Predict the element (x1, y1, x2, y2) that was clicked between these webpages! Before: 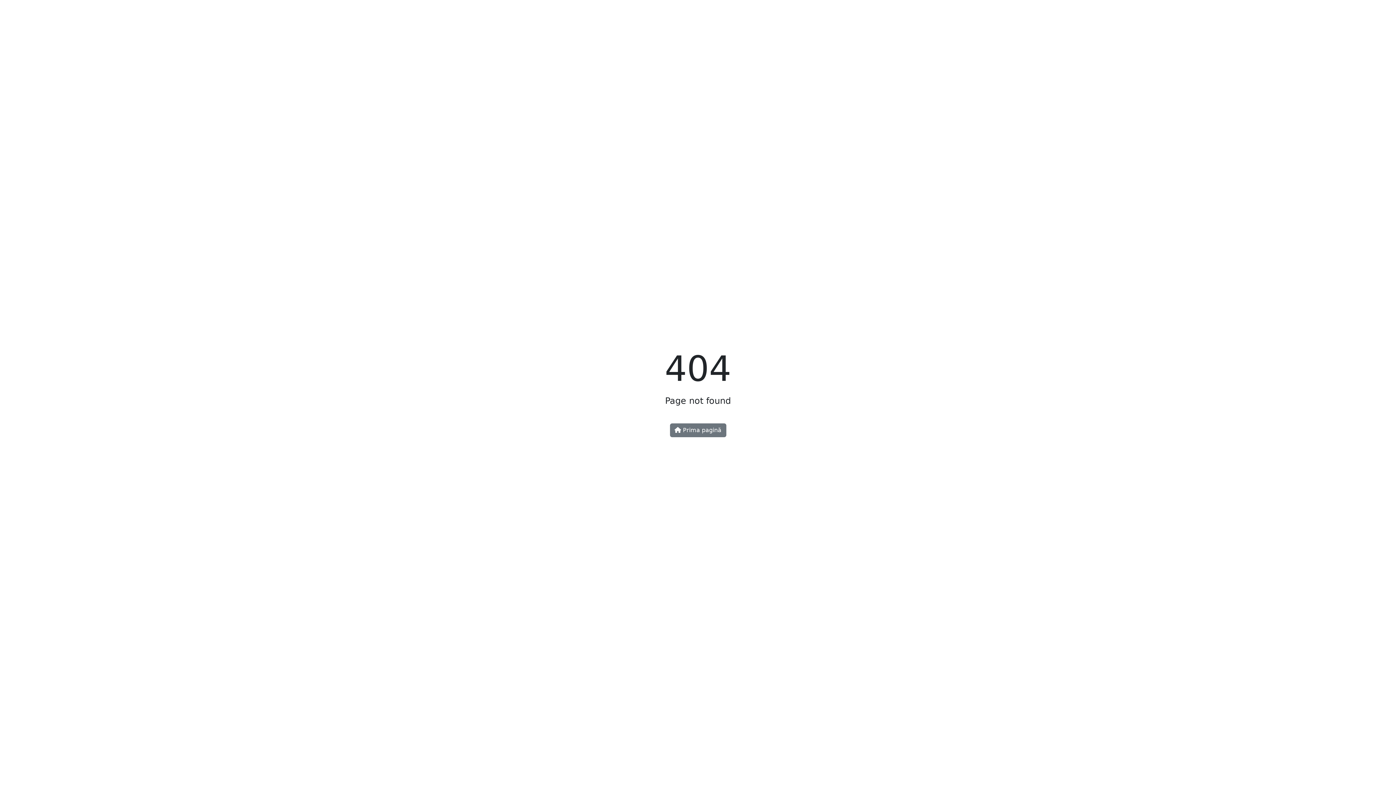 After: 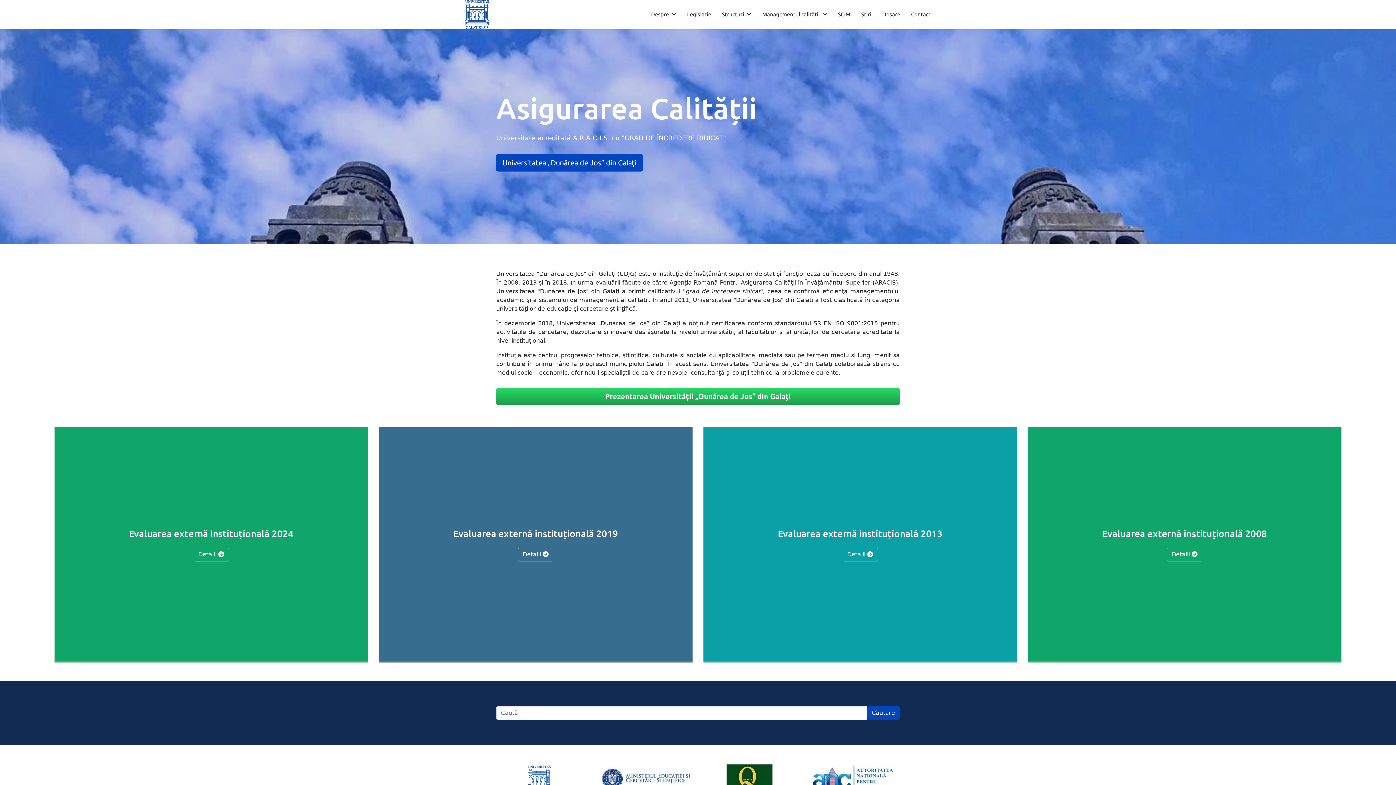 Action: label:  Prima pagină bbox: (670, 423, 726, 437)